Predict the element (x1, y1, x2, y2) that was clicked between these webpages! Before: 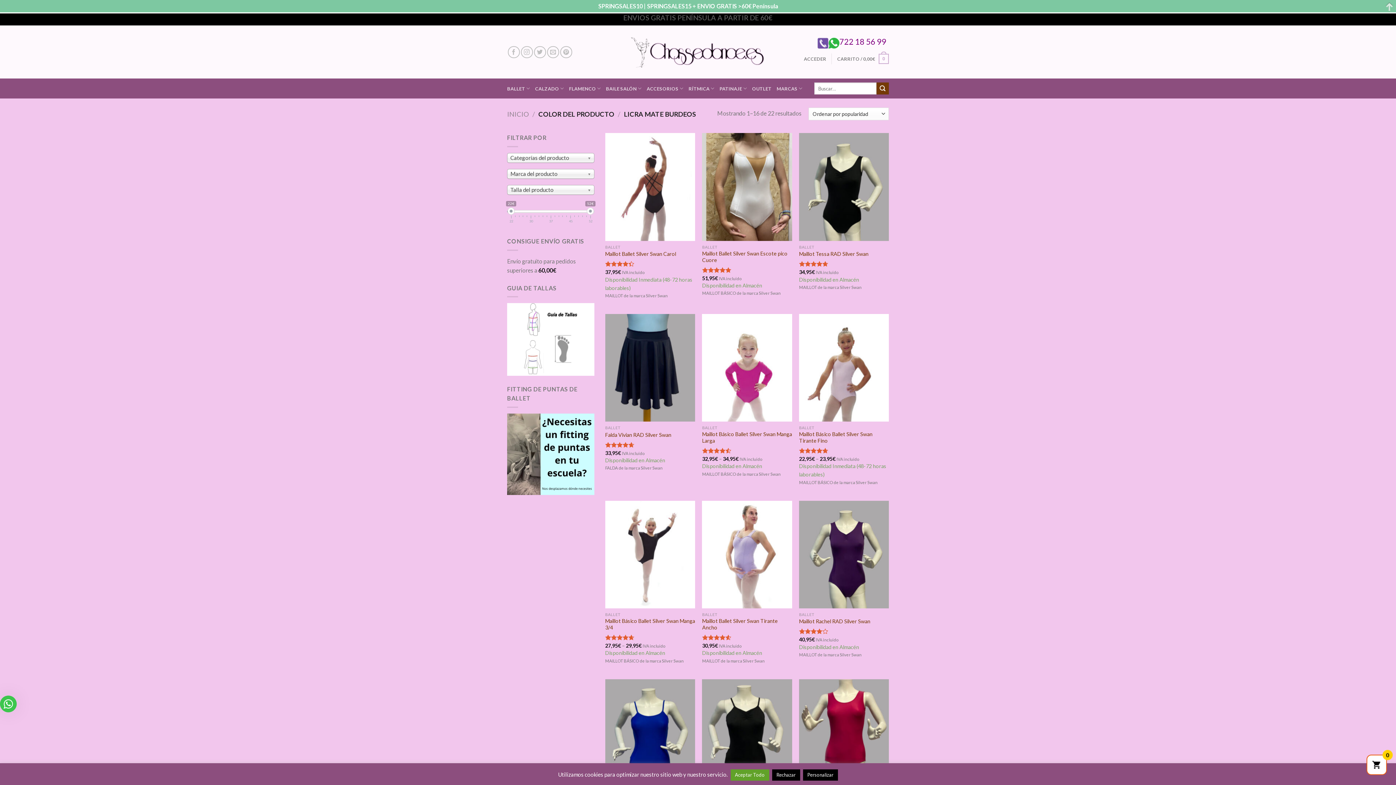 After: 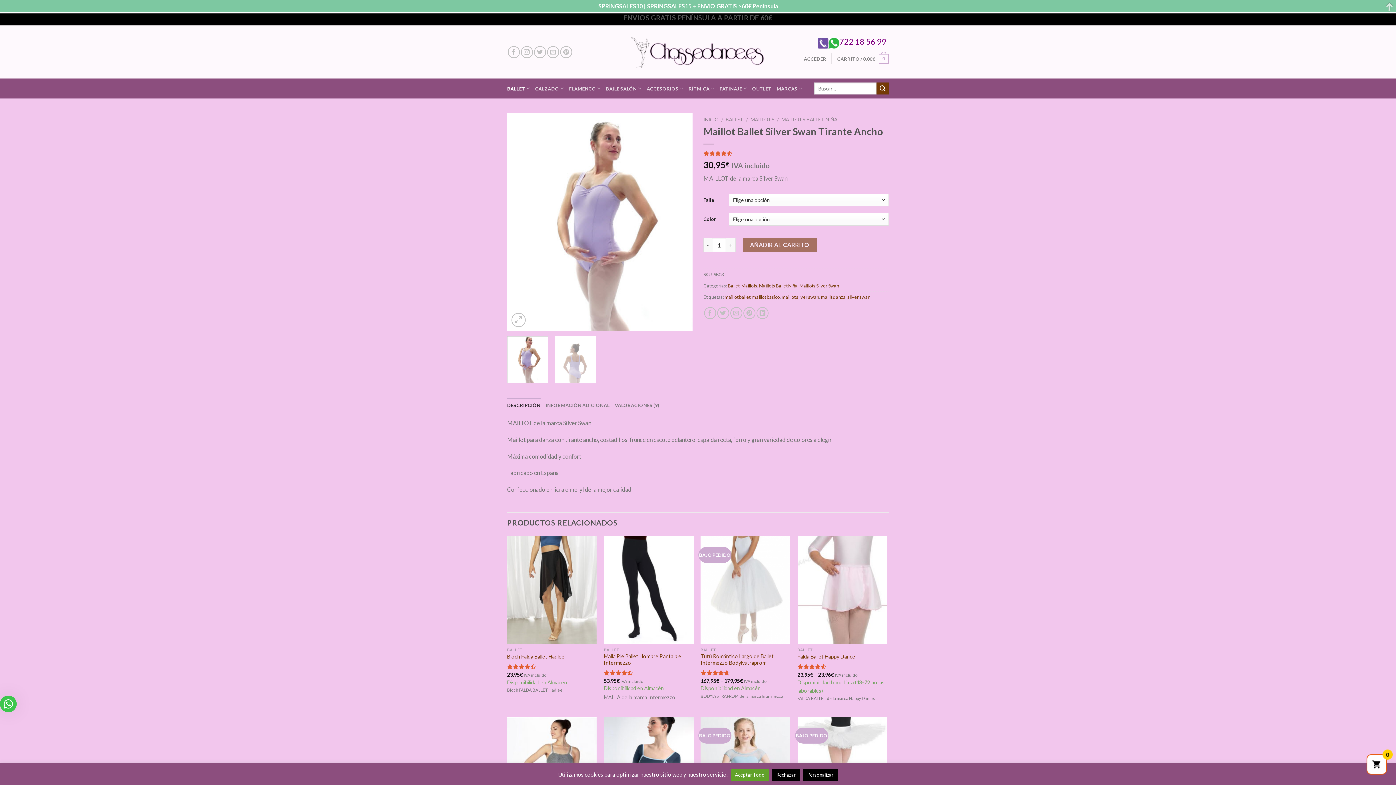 Action: label: Maillot Ballet Silver Swan Tirante Ancho bbox: (702, 606, 792, 619)